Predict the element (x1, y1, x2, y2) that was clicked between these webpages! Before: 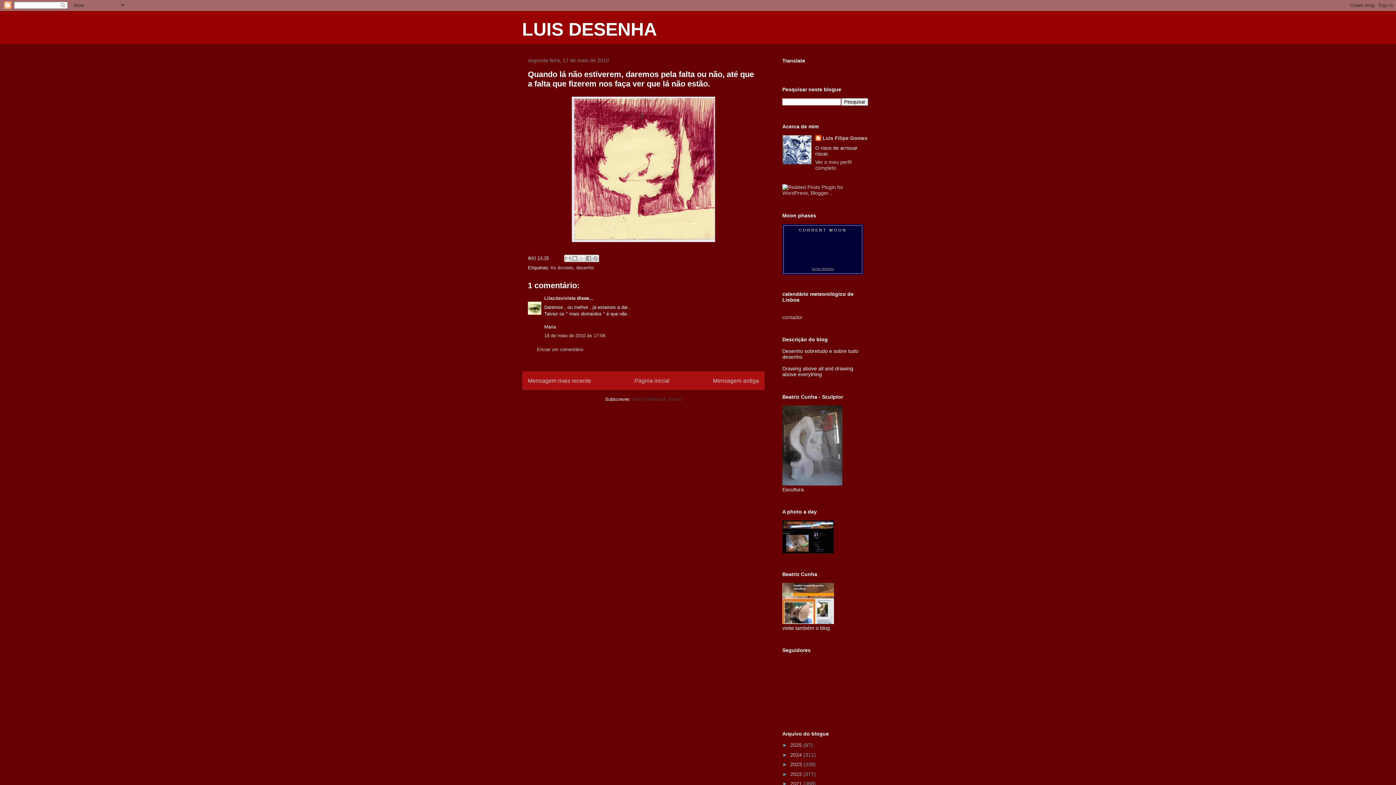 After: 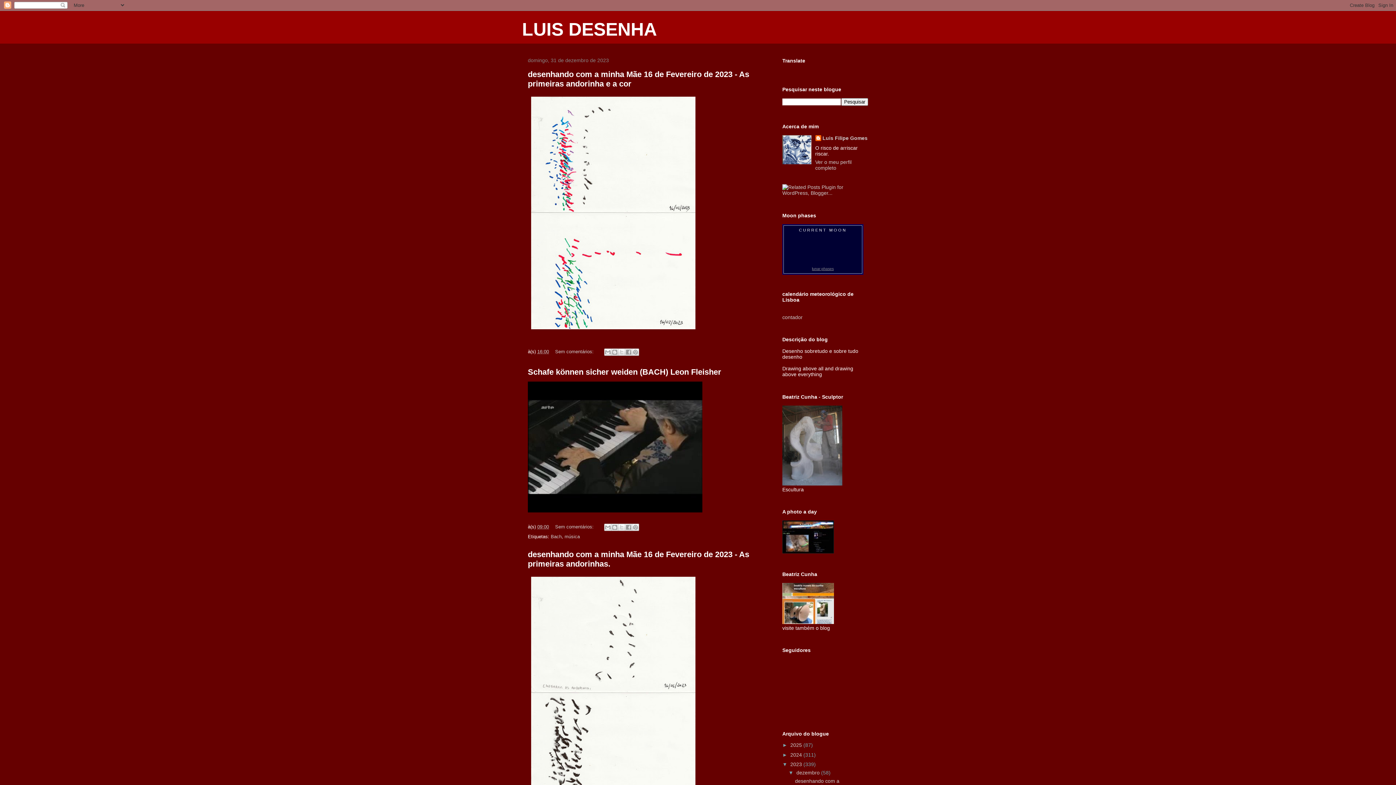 Action: label: 2023  bbox: (790, 761, 803, 767)